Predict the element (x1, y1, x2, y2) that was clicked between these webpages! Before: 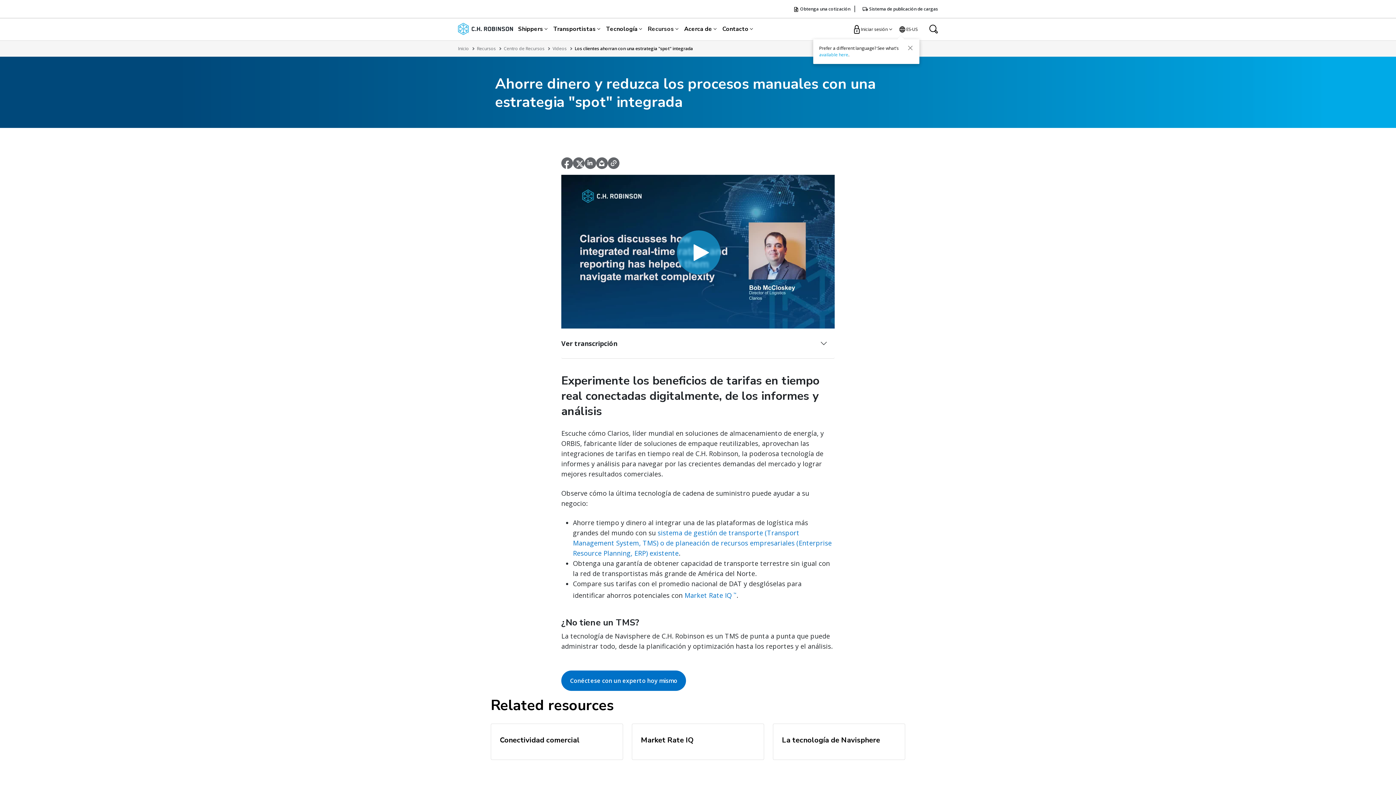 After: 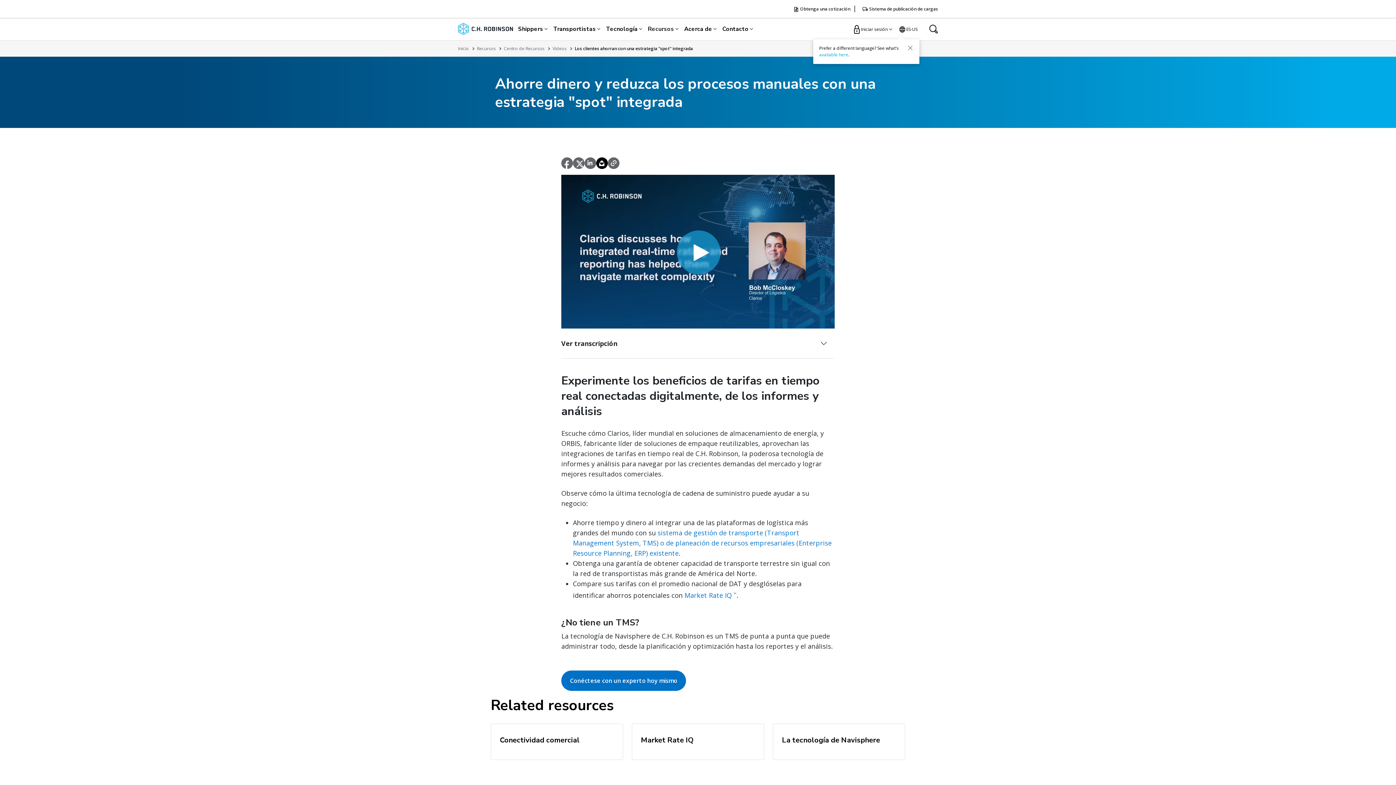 Action: bbox: (596, 157, 608, 169)